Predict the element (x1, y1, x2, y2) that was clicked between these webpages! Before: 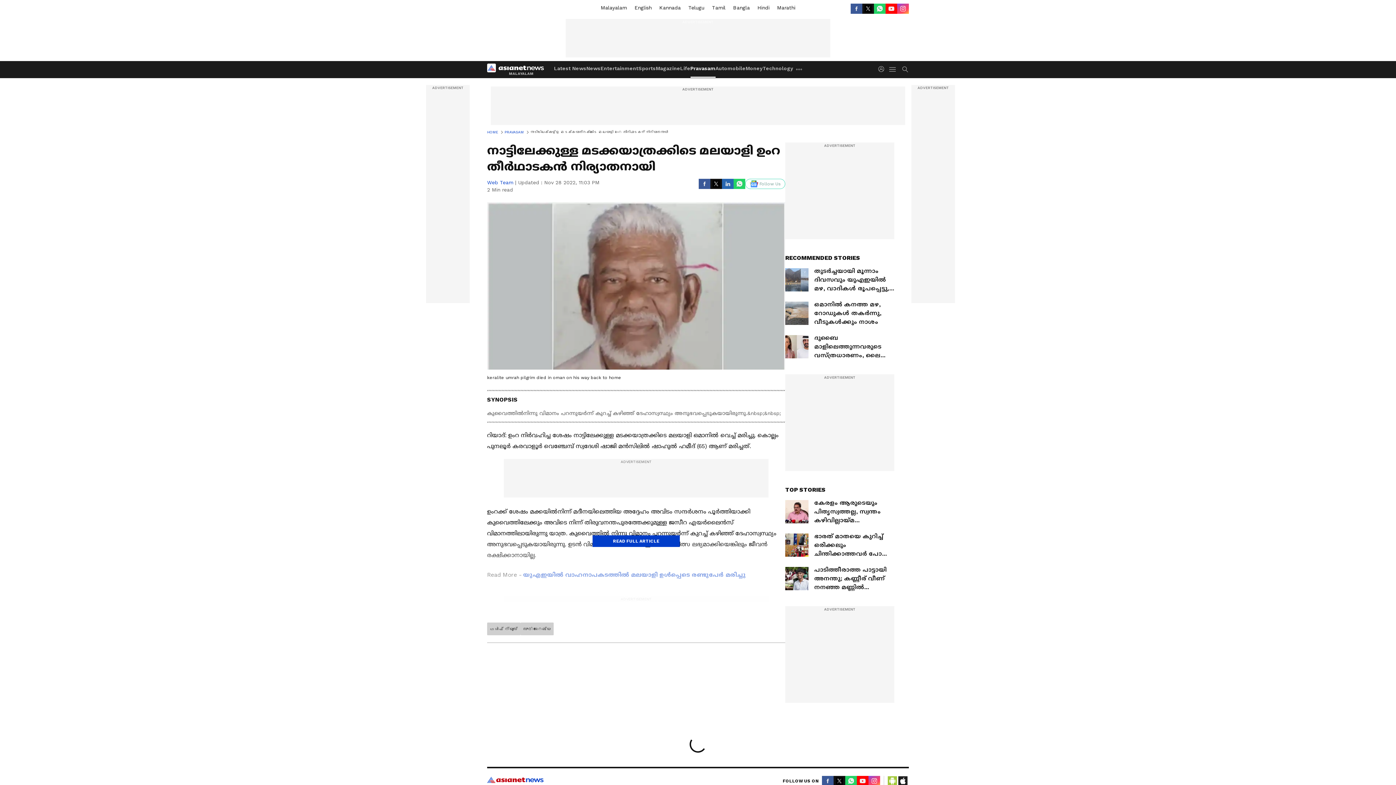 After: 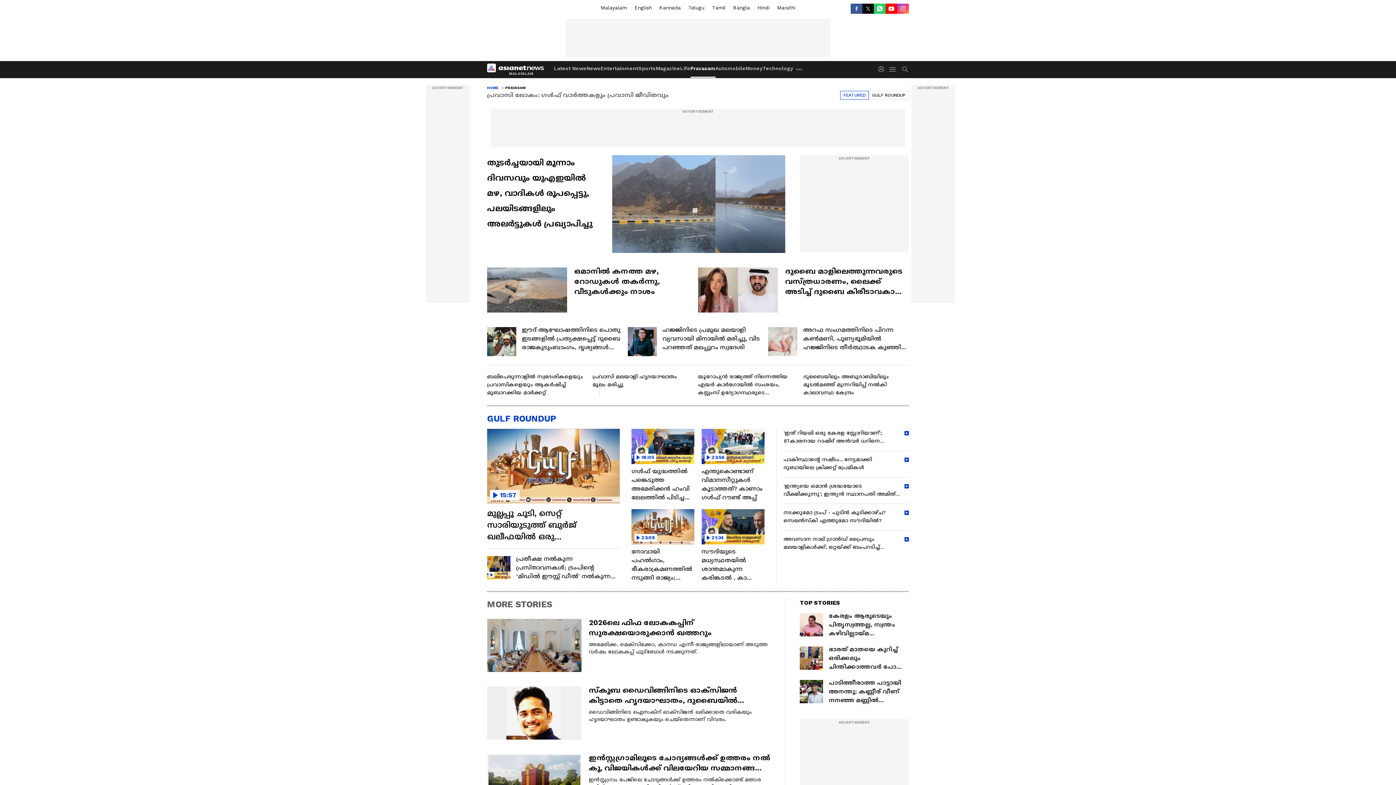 Action: label: Pravasam bbox: (690, 61, 715, 77)